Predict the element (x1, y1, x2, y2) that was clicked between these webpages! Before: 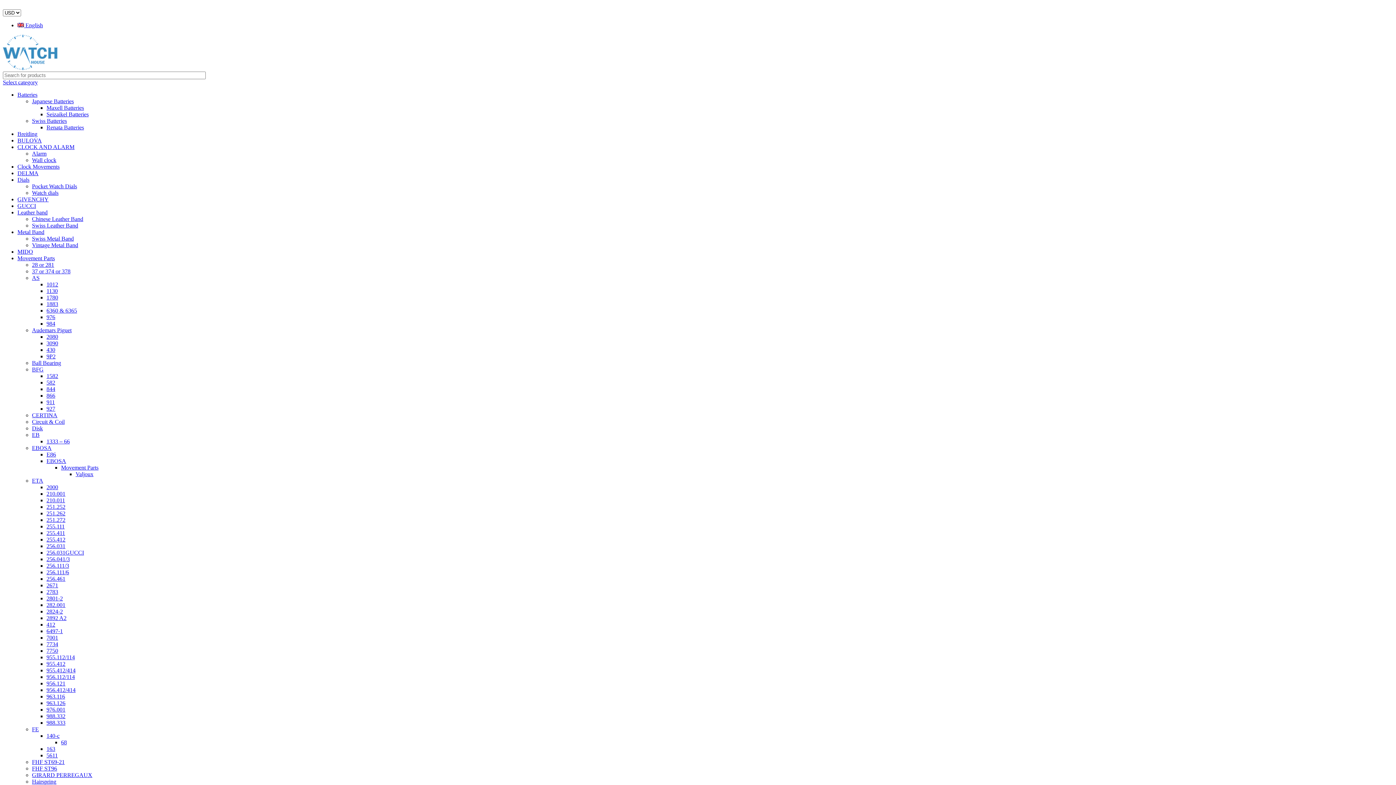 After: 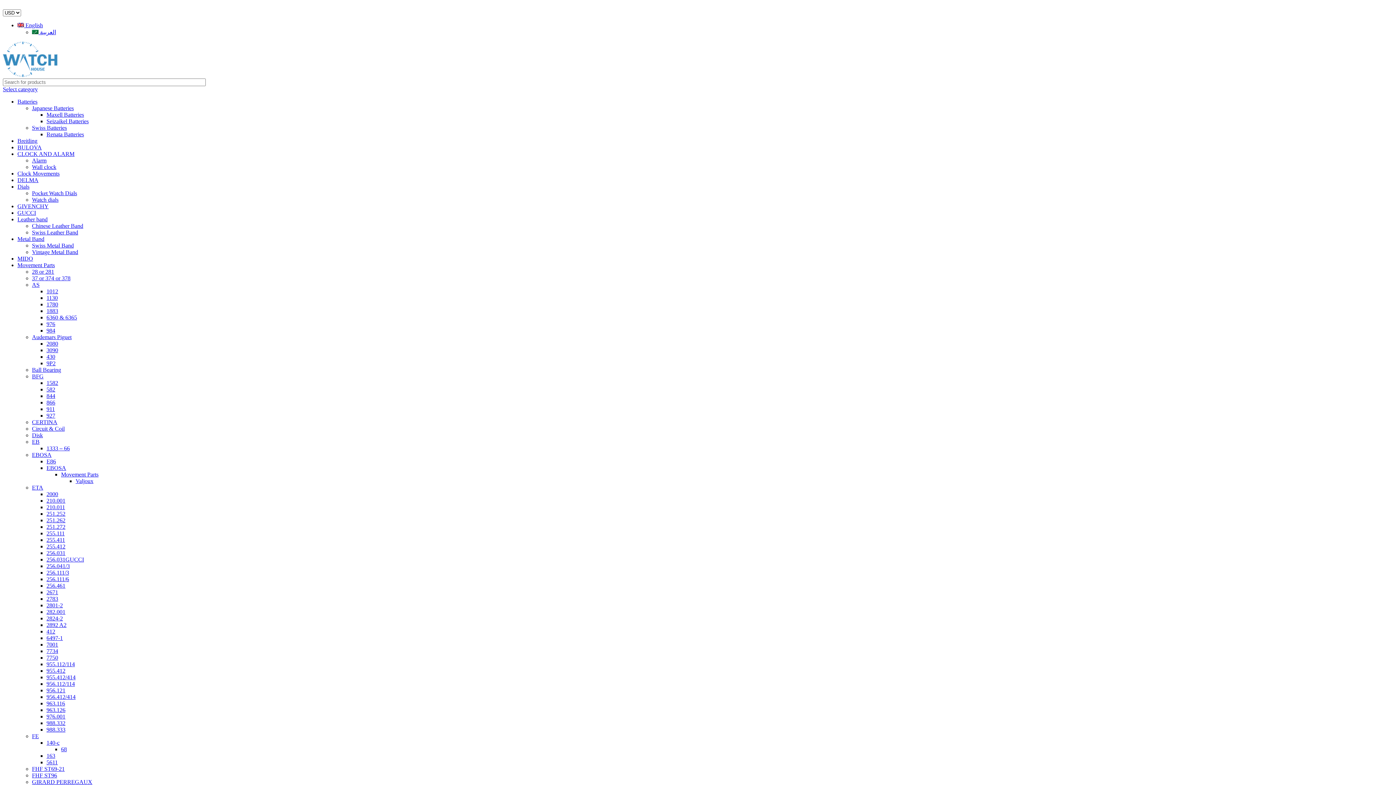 Action: label: 911 bbox: (46, 399, 54, 405)